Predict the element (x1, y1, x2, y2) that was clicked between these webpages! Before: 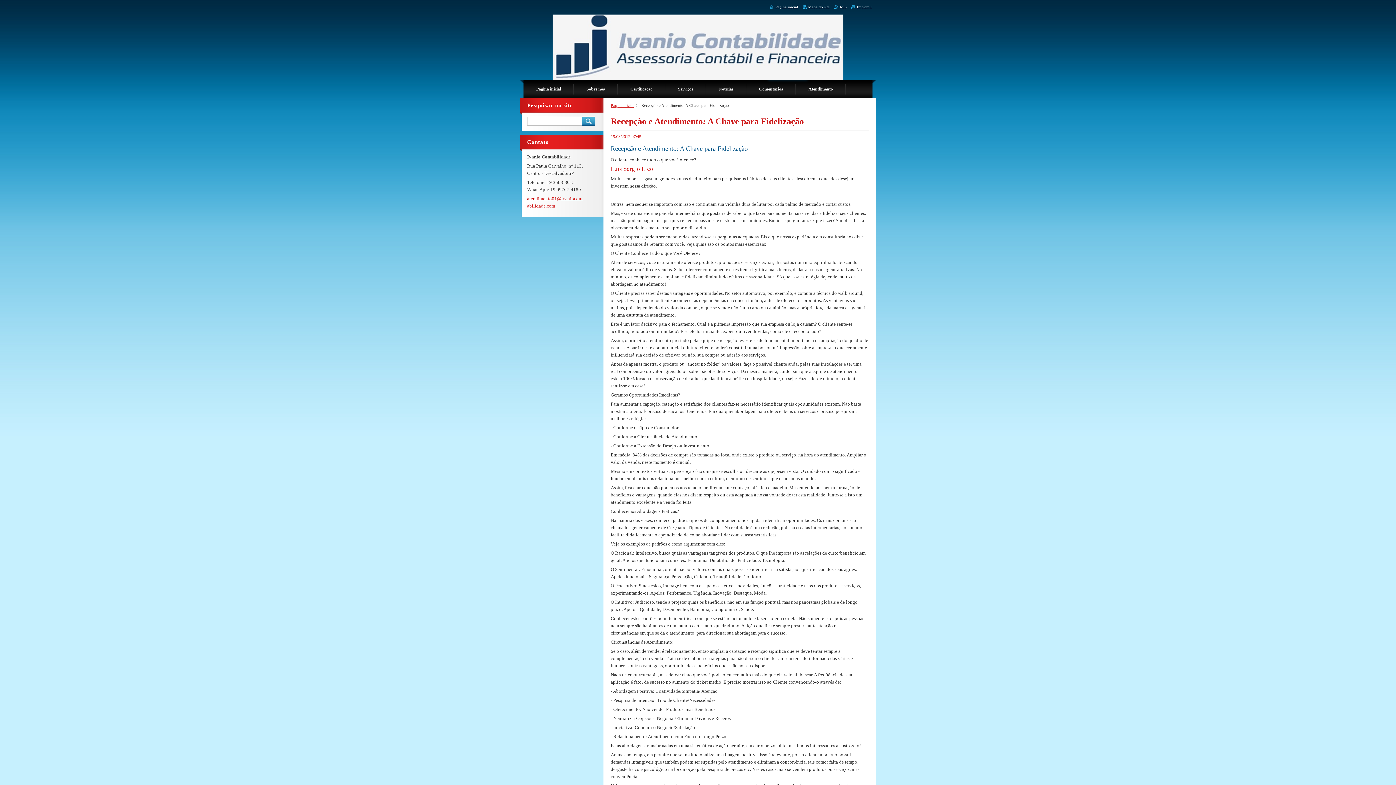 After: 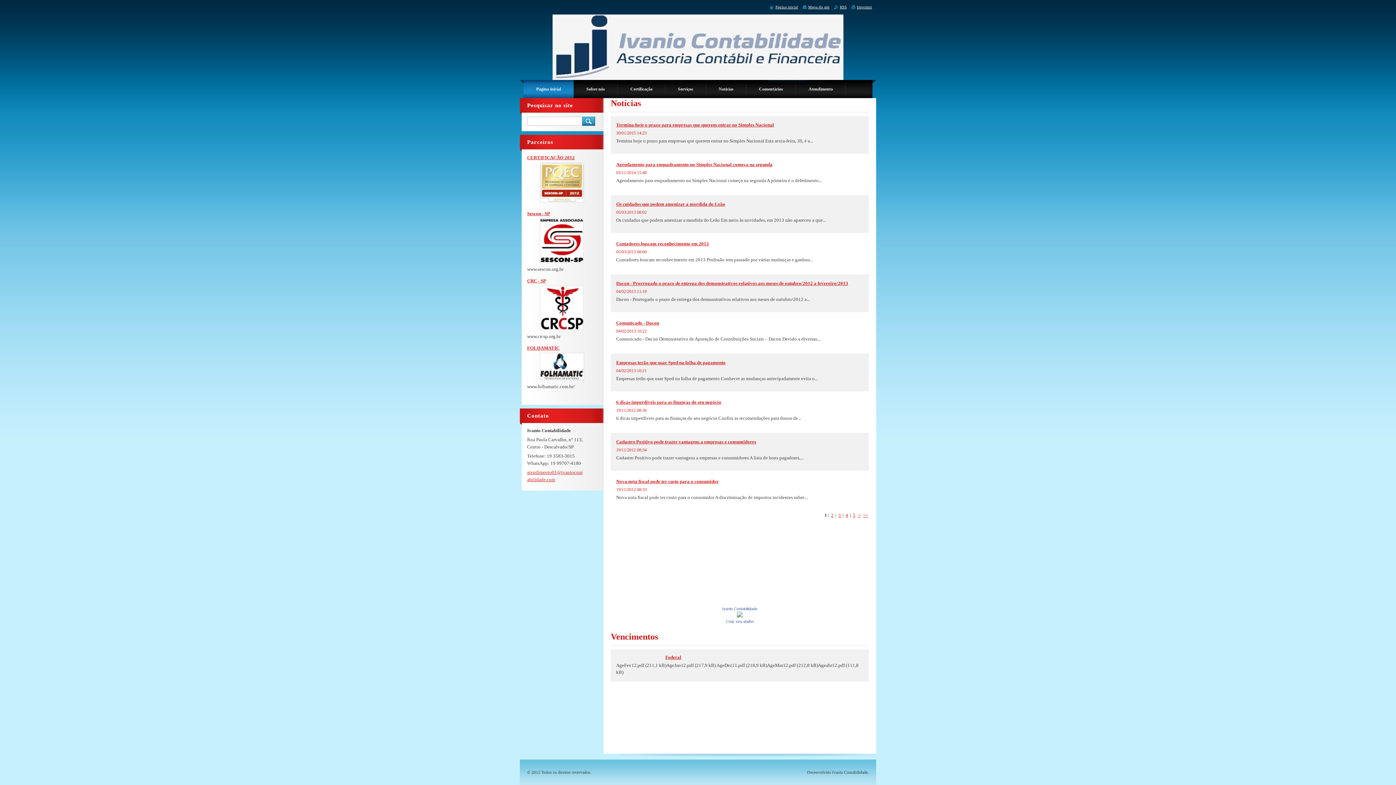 Action: label: Página inicial bbox: (770, 4, 798, 9)